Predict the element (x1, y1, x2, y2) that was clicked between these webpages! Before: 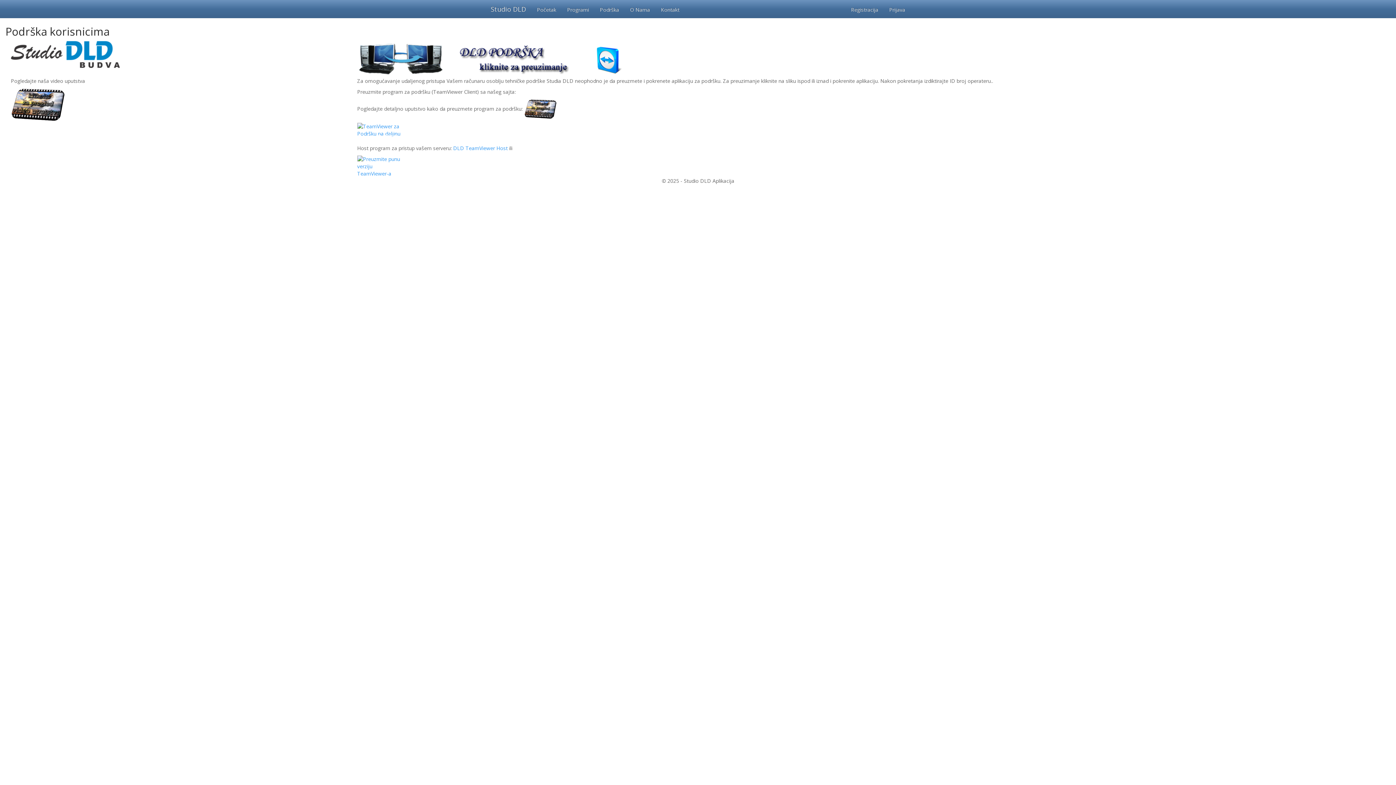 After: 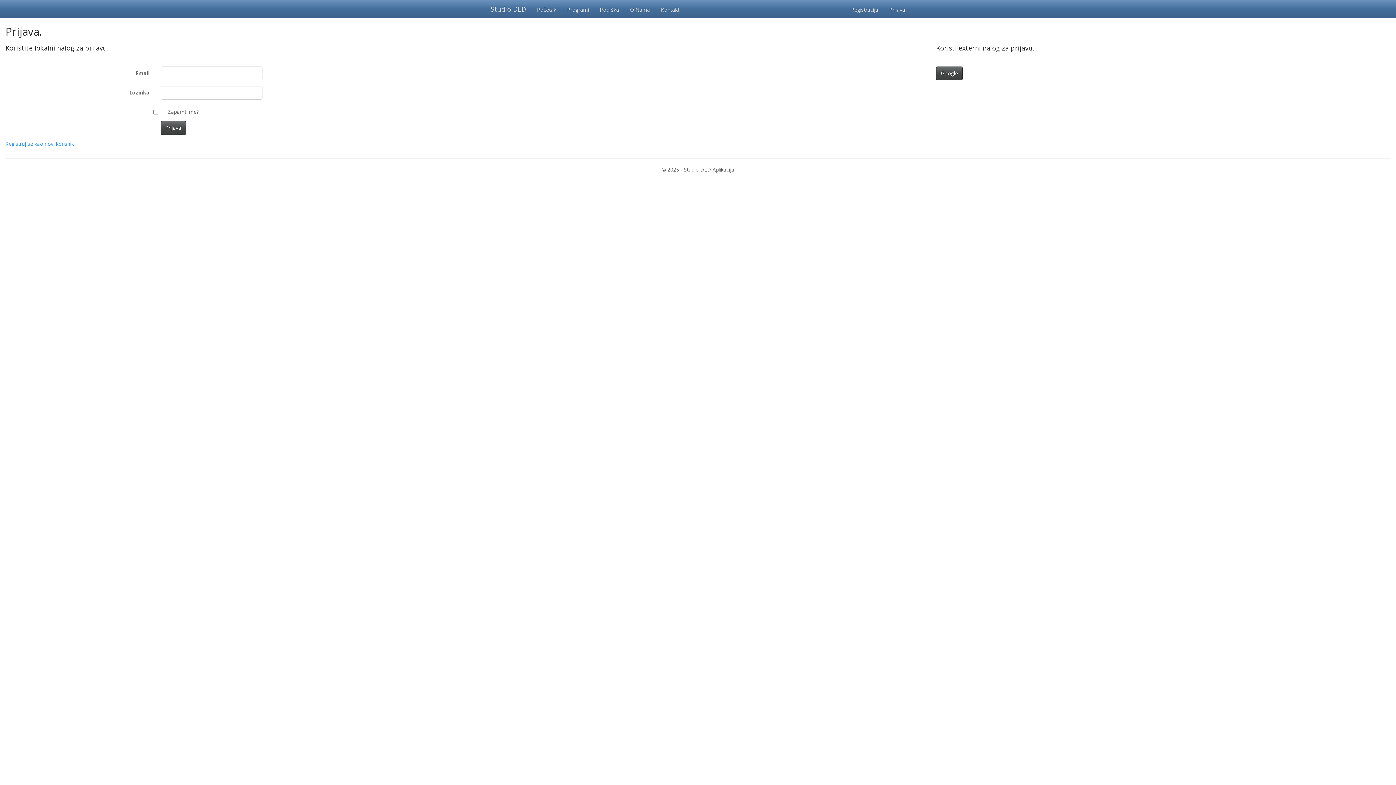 Action: label: Prijava bbox: (884, 0, 910, 18)